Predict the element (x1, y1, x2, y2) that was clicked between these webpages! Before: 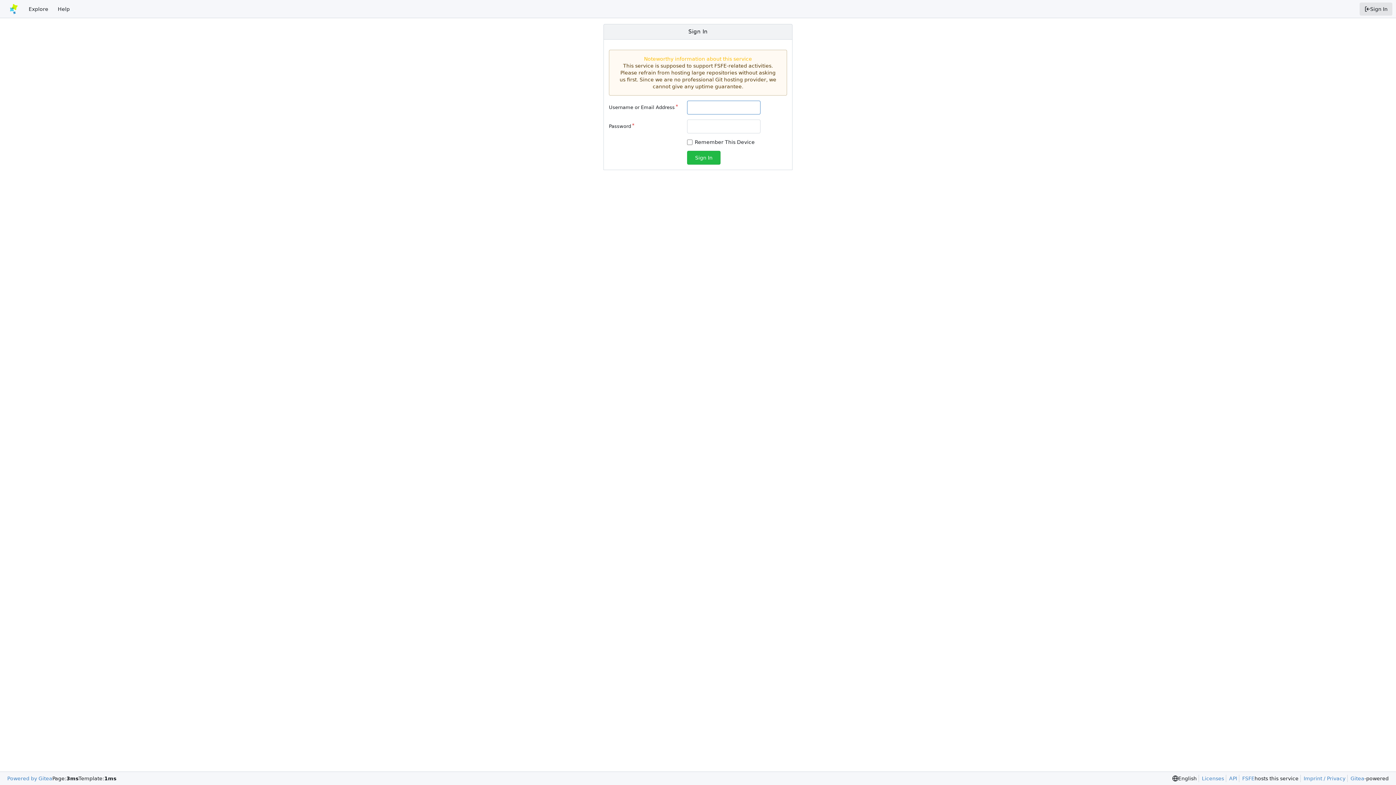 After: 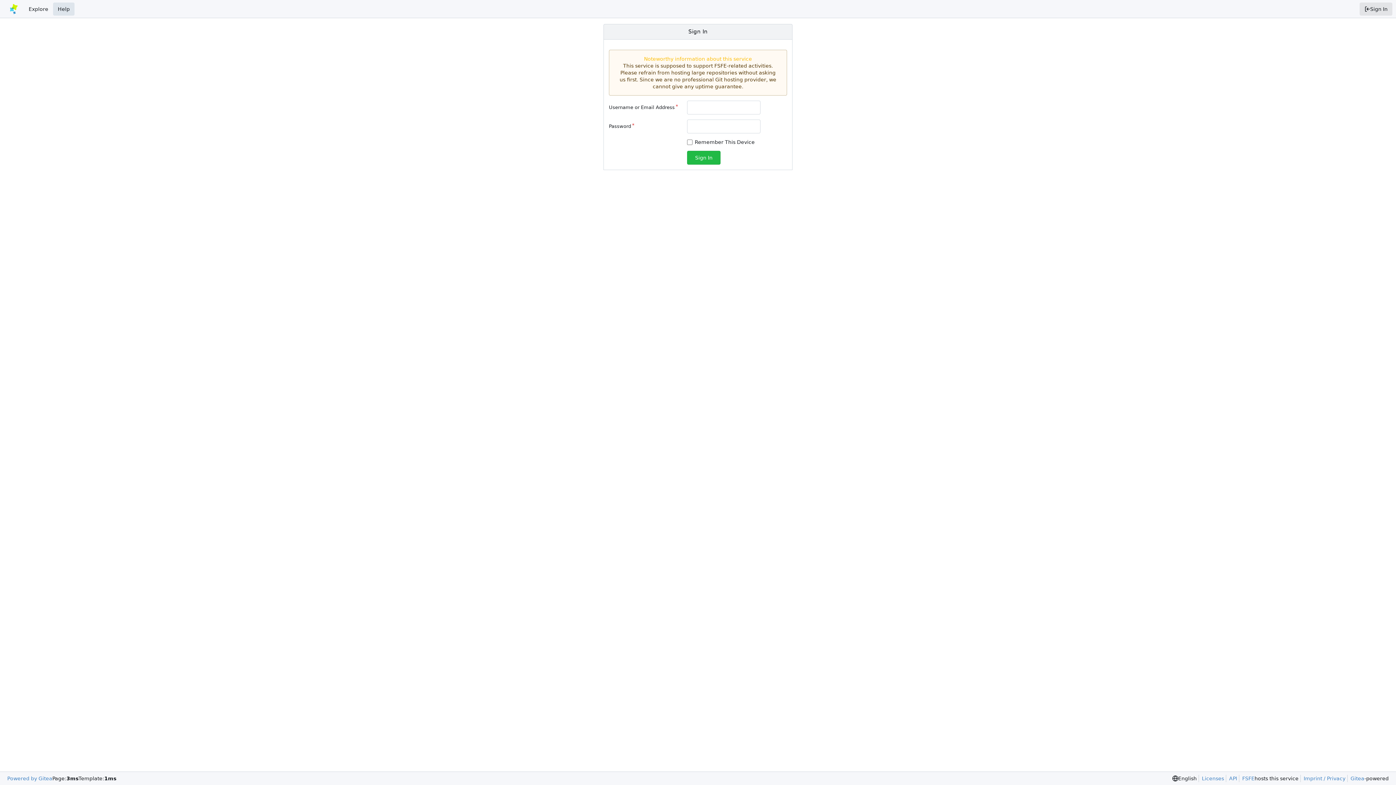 Action: label: Help bbox: (53, 2, 74, 15)